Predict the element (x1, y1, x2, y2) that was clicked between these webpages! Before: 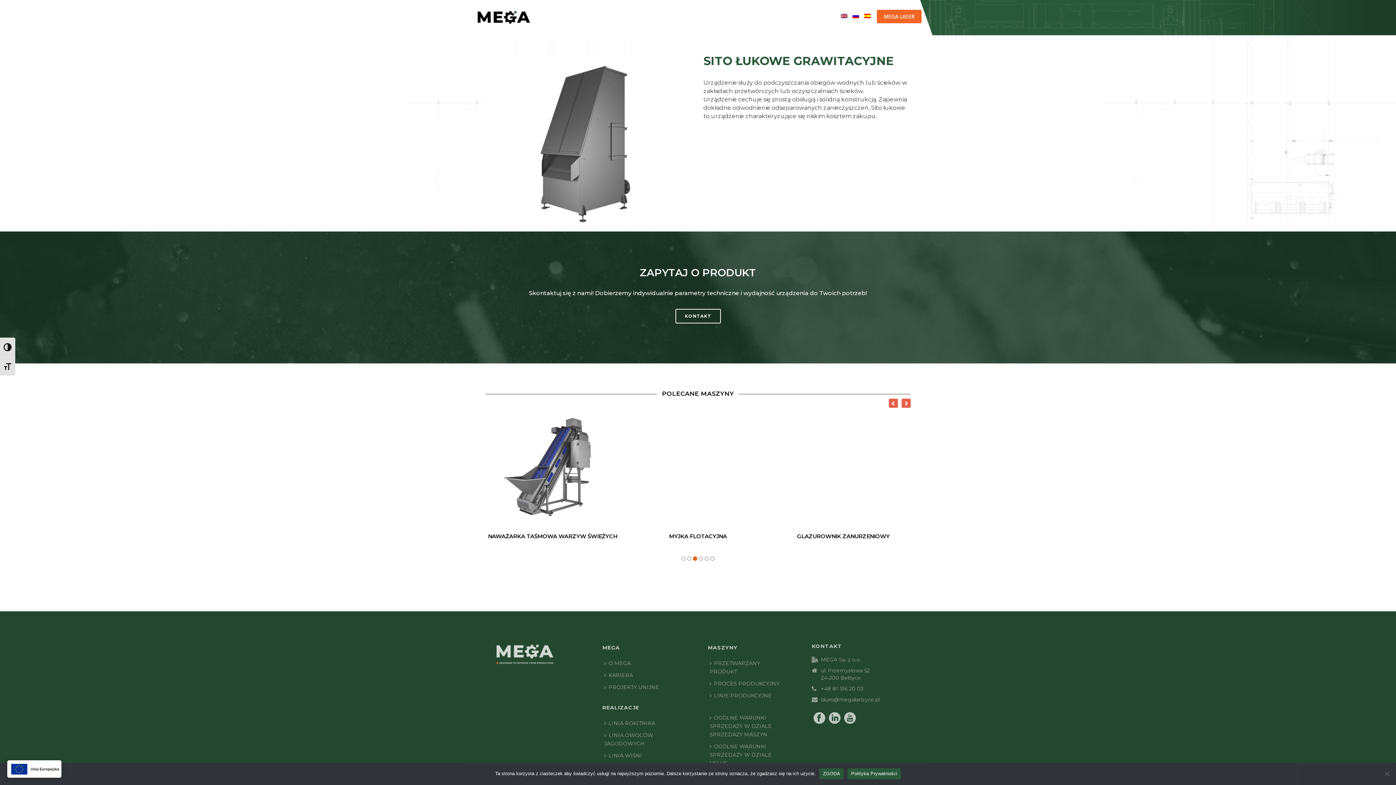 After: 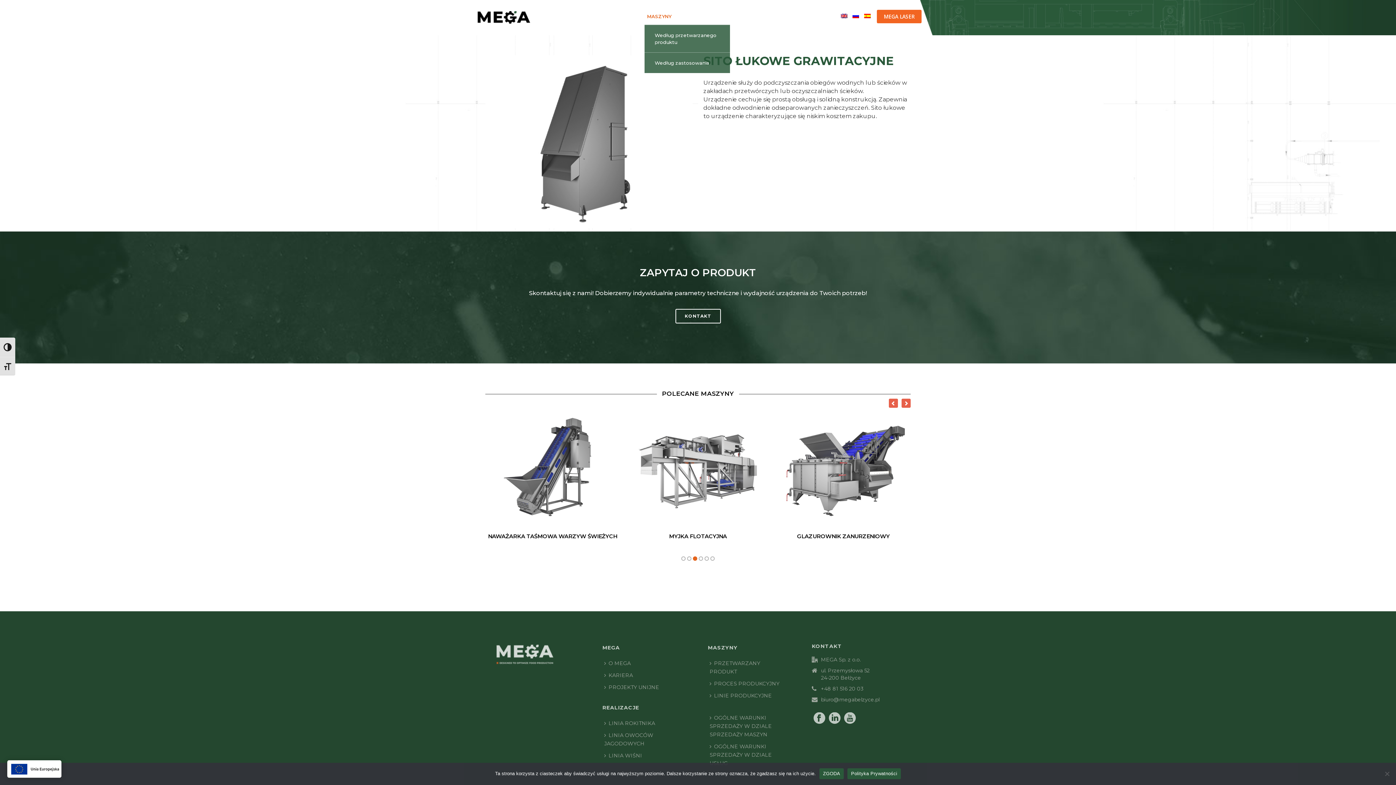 Action: label: MASZYNY bbox: (644, 8, 674, 24)